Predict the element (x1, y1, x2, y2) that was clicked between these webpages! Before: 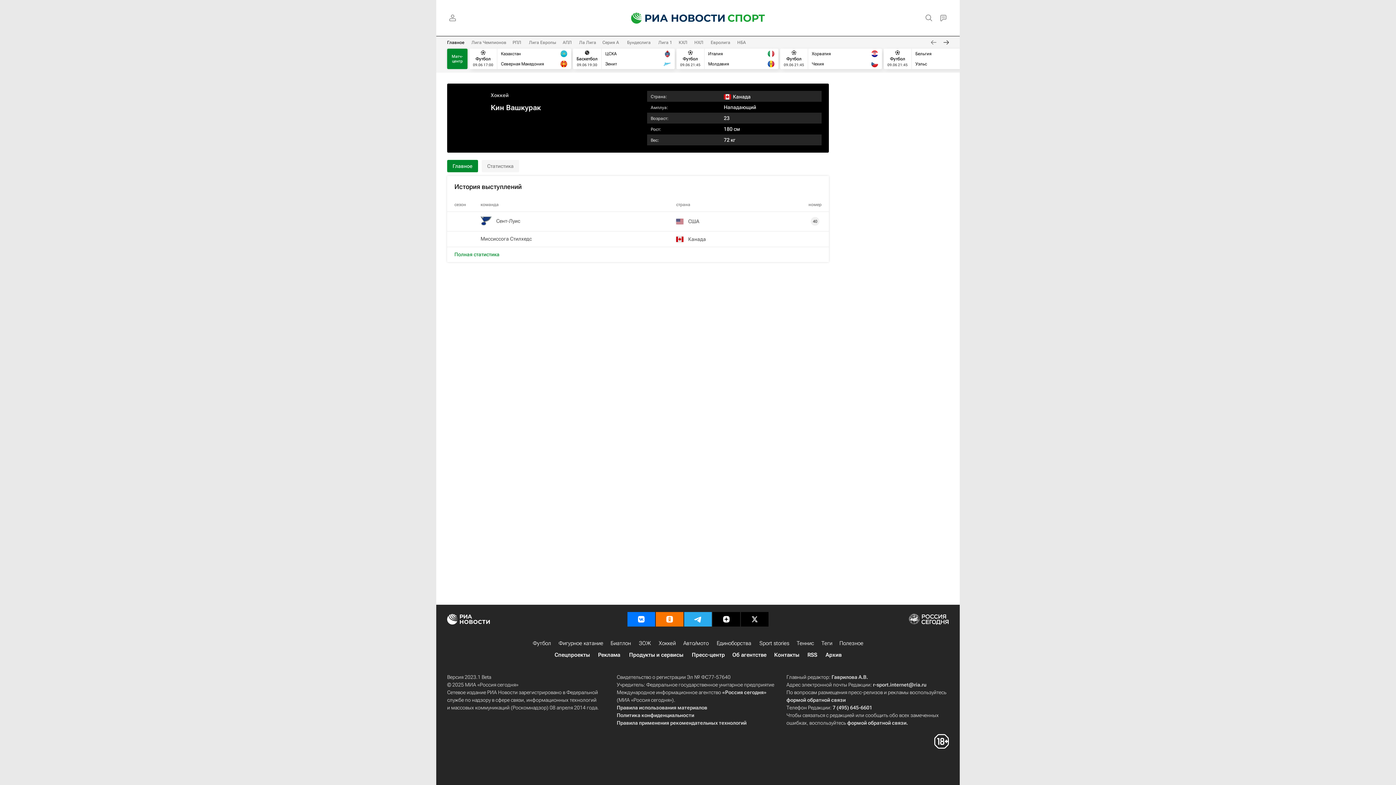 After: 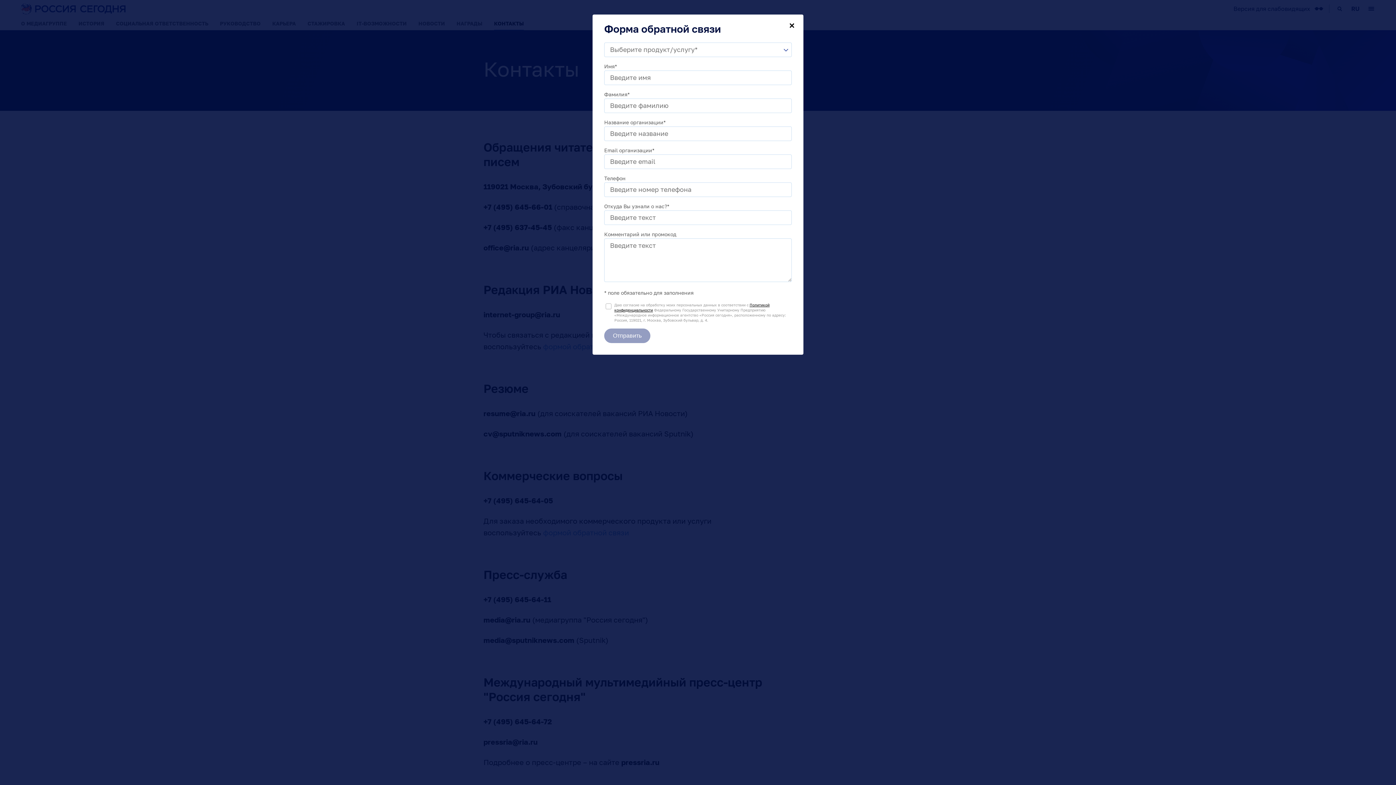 Action: bbox: (786, 697, 845, 703) label: формой обратной связи